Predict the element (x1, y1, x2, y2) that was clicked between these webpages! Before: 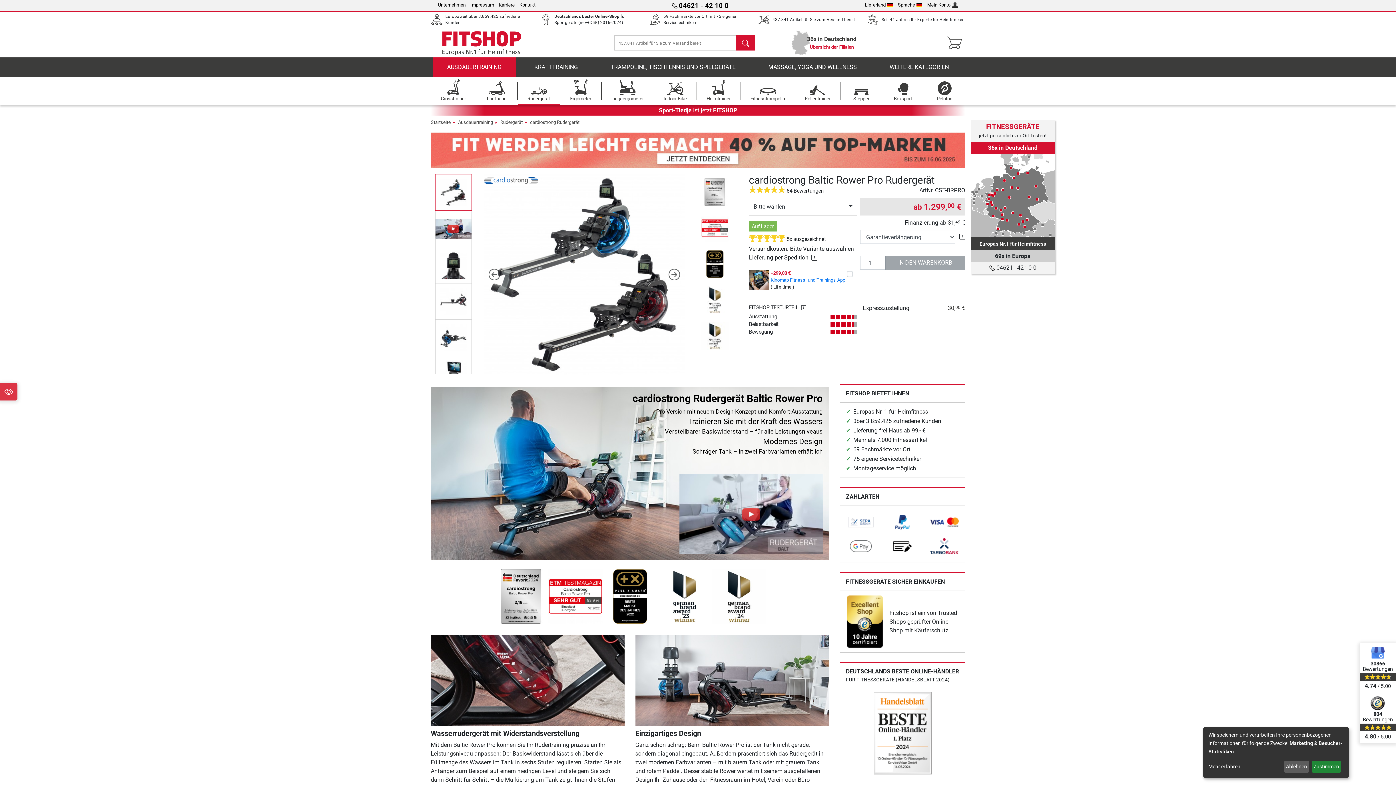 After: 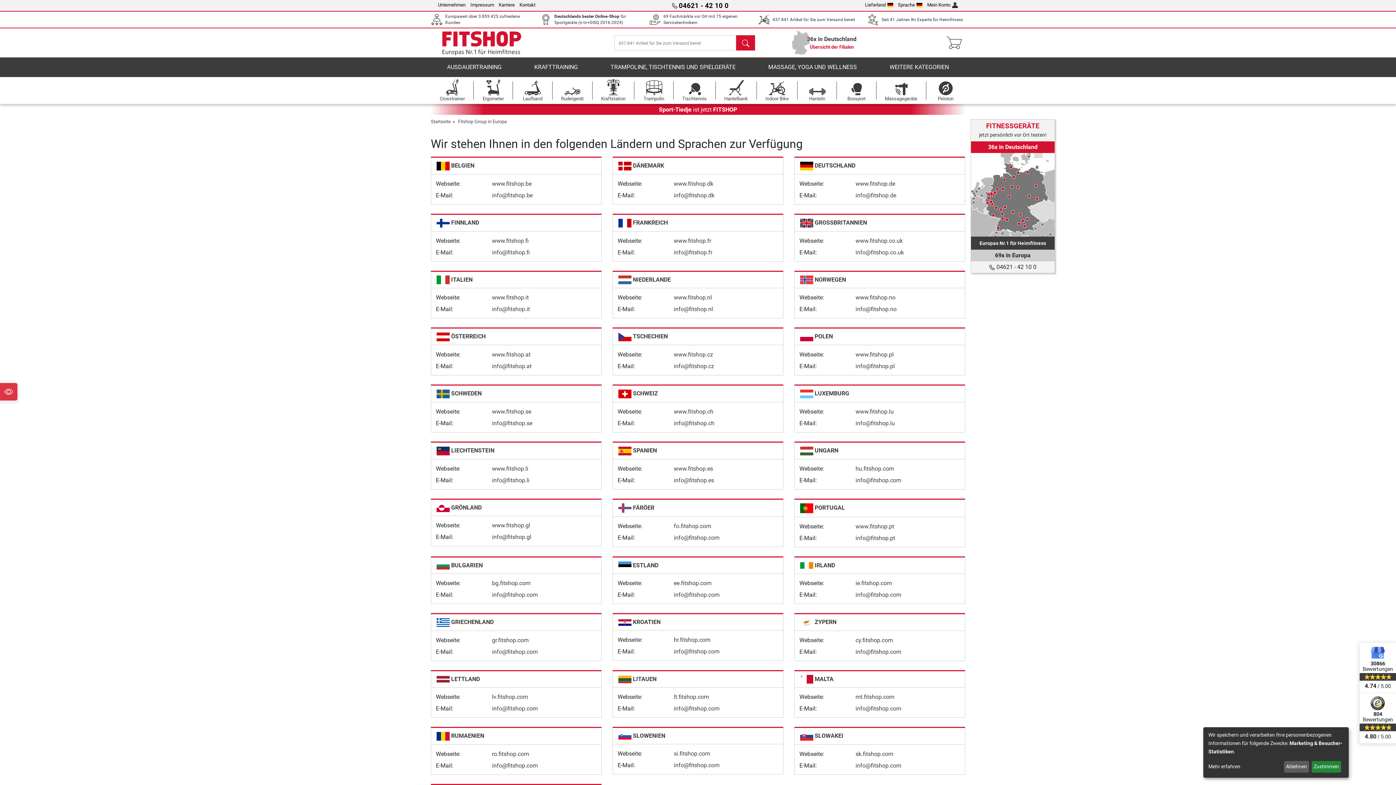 Action: label: Lieferland bbox: (865, 2, 893, 7)